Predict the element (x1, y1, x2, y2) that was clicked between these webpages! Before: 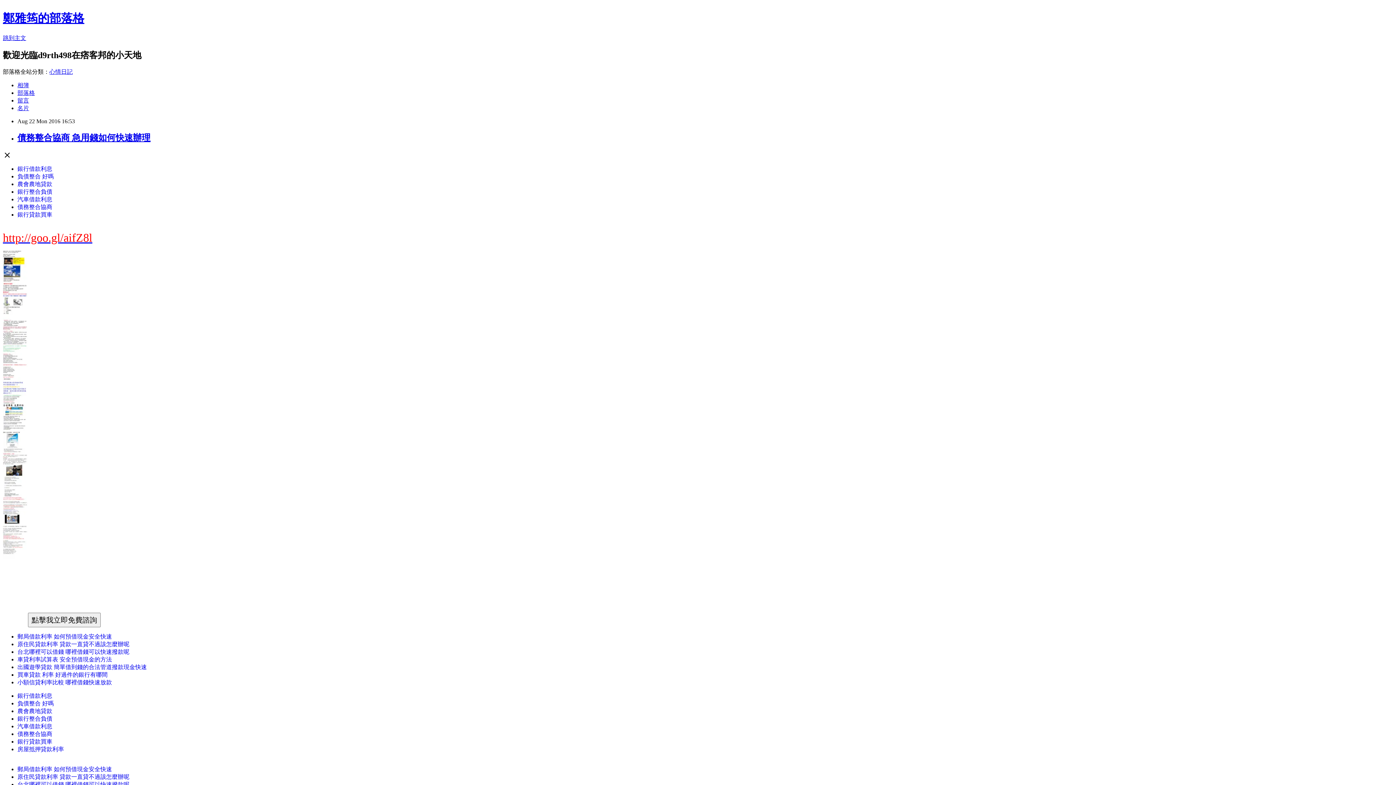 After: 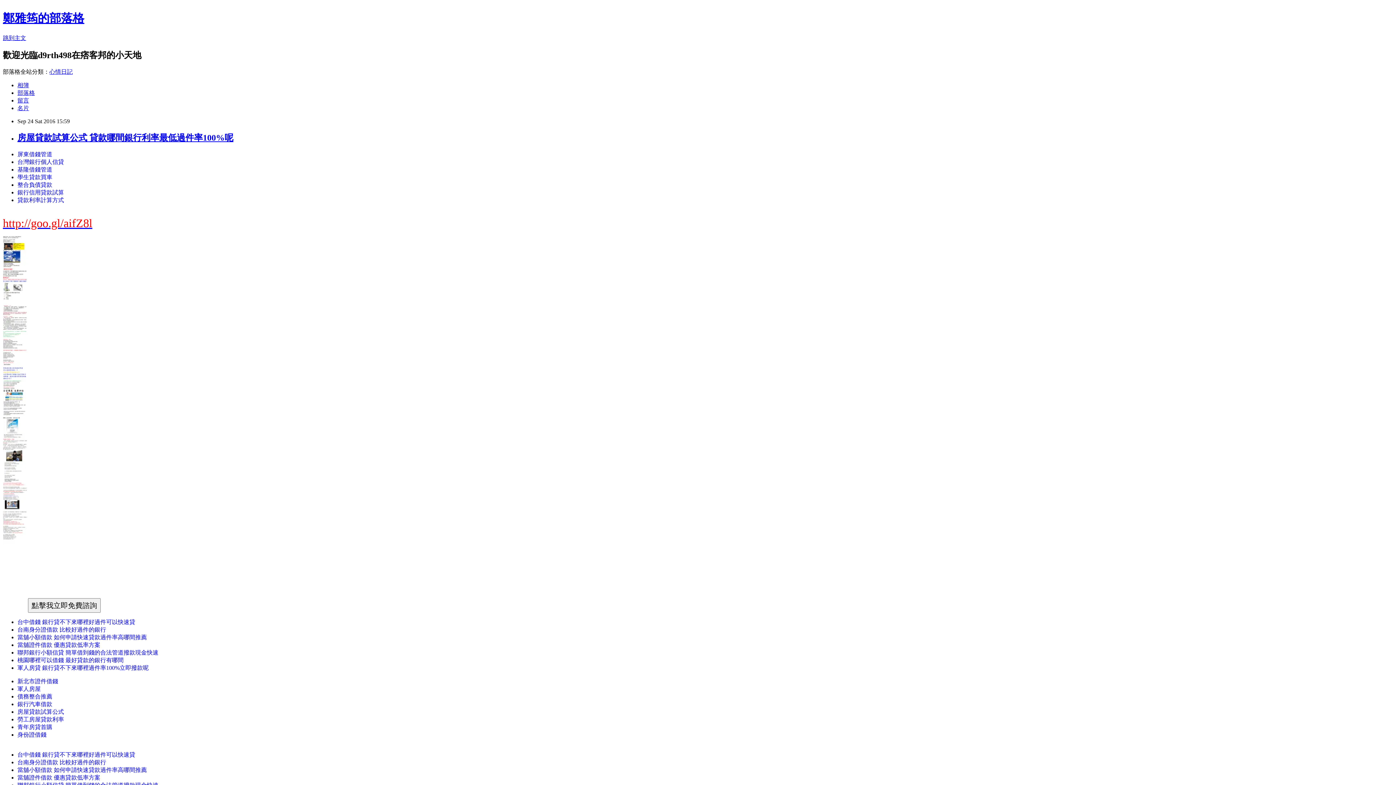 Action: label: 鄭雅筠的部落格 bbox: (2, 11, 84, 24)